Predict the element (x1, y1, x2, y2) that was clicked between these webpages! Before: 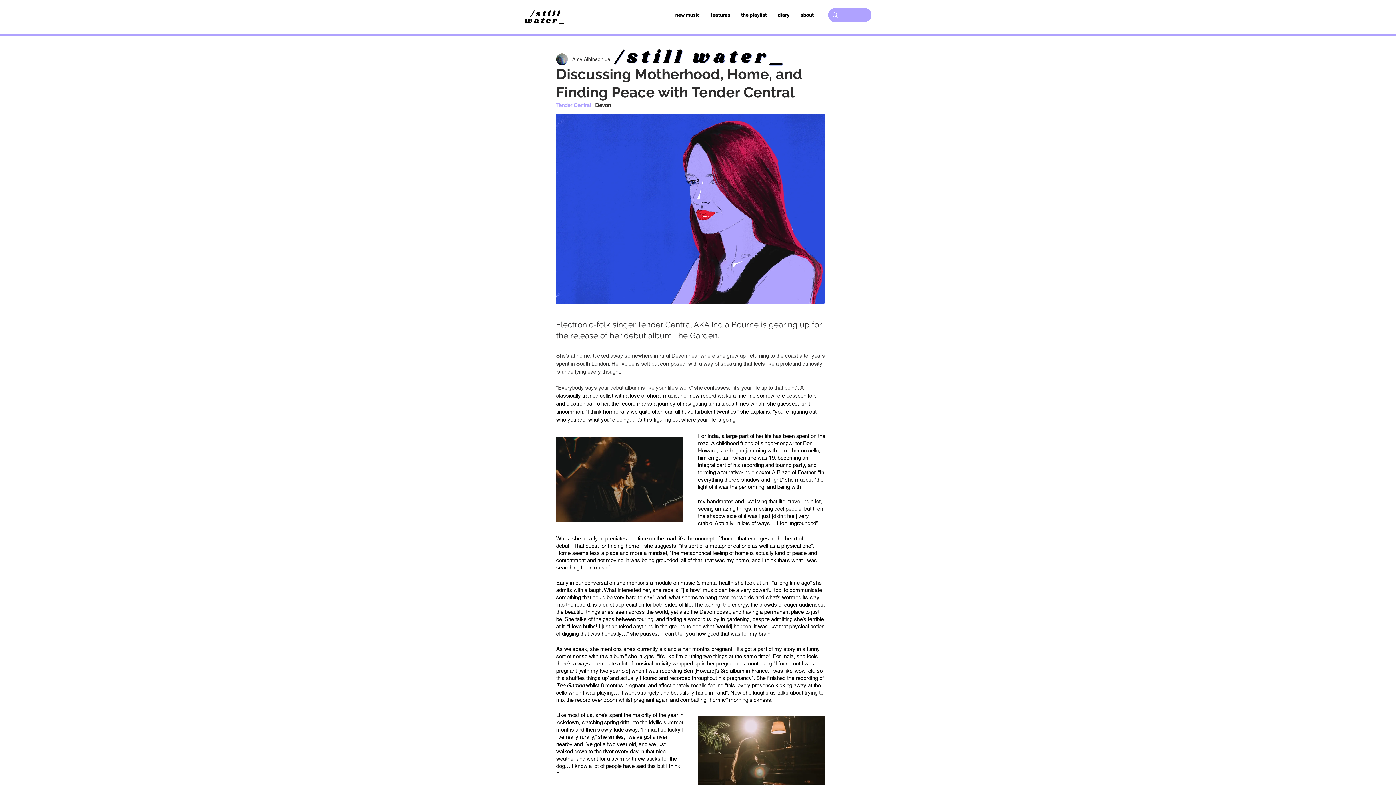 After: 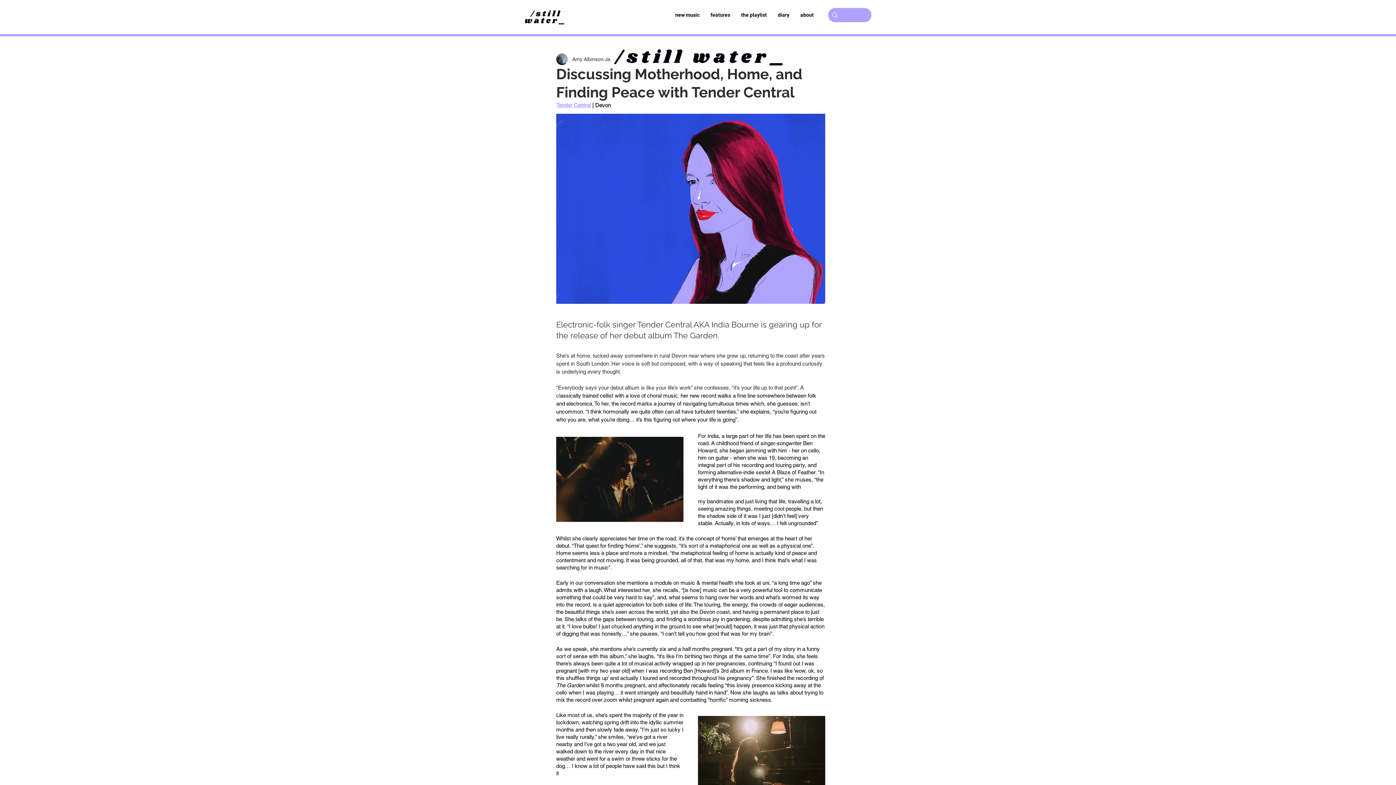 Action: label: Tender Central bbox: (556, 102, 590, 108)